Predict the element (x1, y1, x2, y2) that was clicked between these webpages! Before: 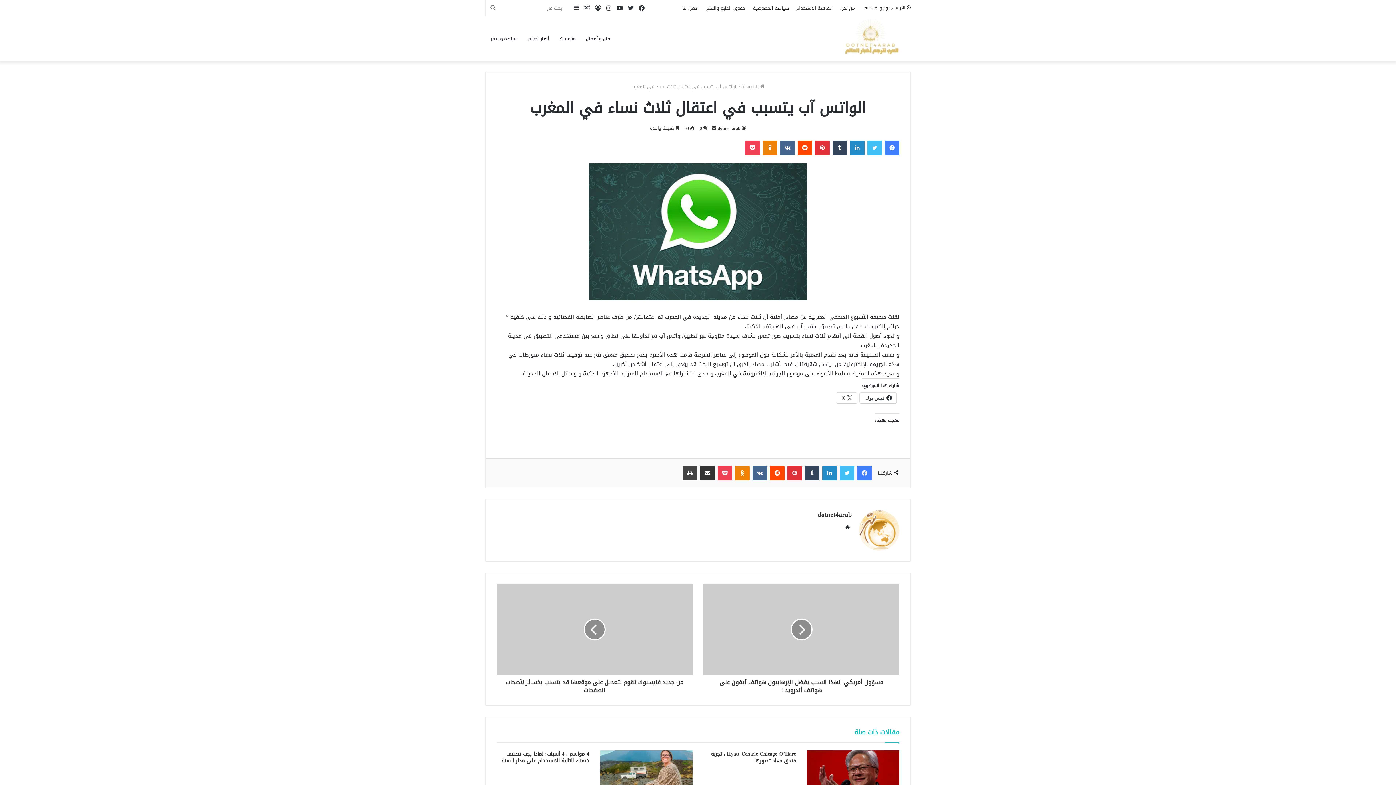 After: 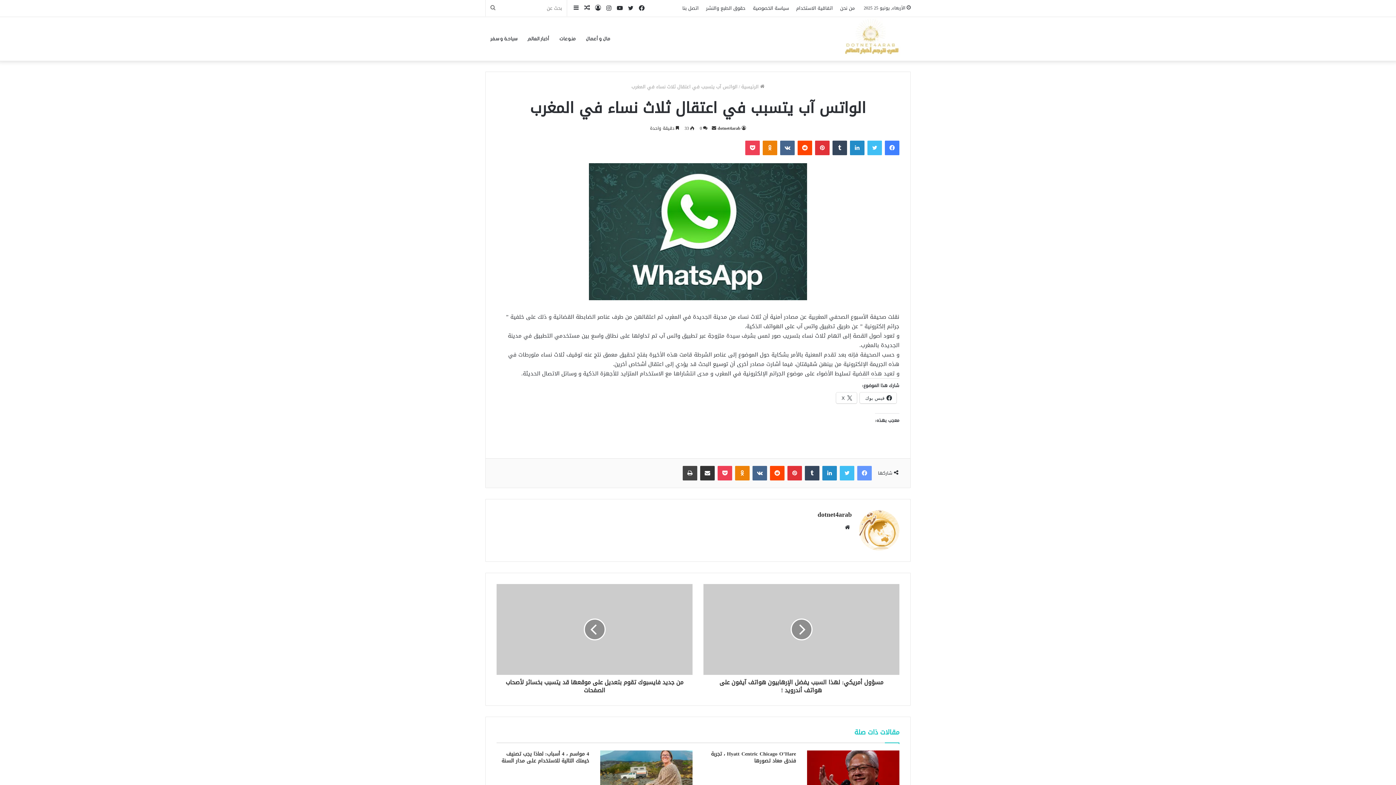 Action: label: فيسبوك bbox: (857, 466, 872, 480)